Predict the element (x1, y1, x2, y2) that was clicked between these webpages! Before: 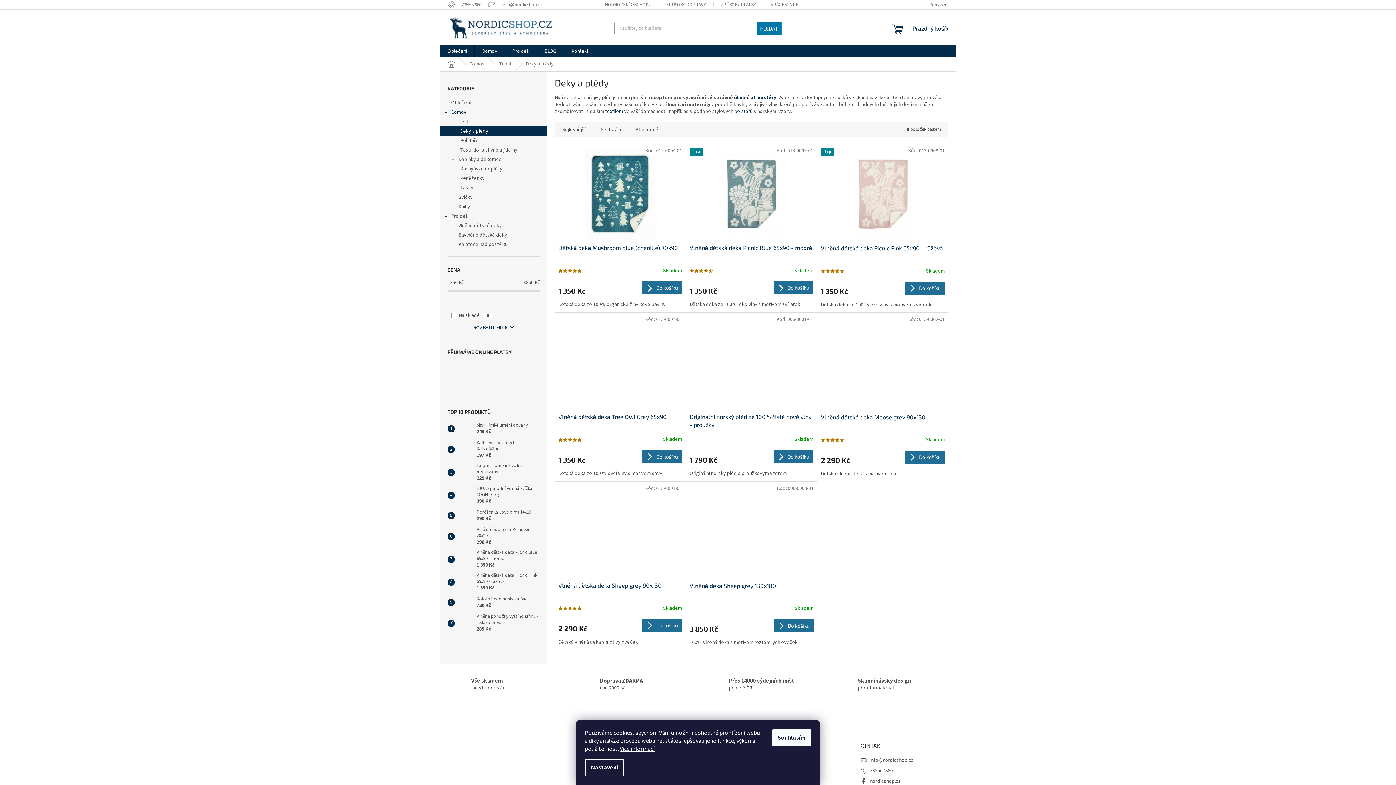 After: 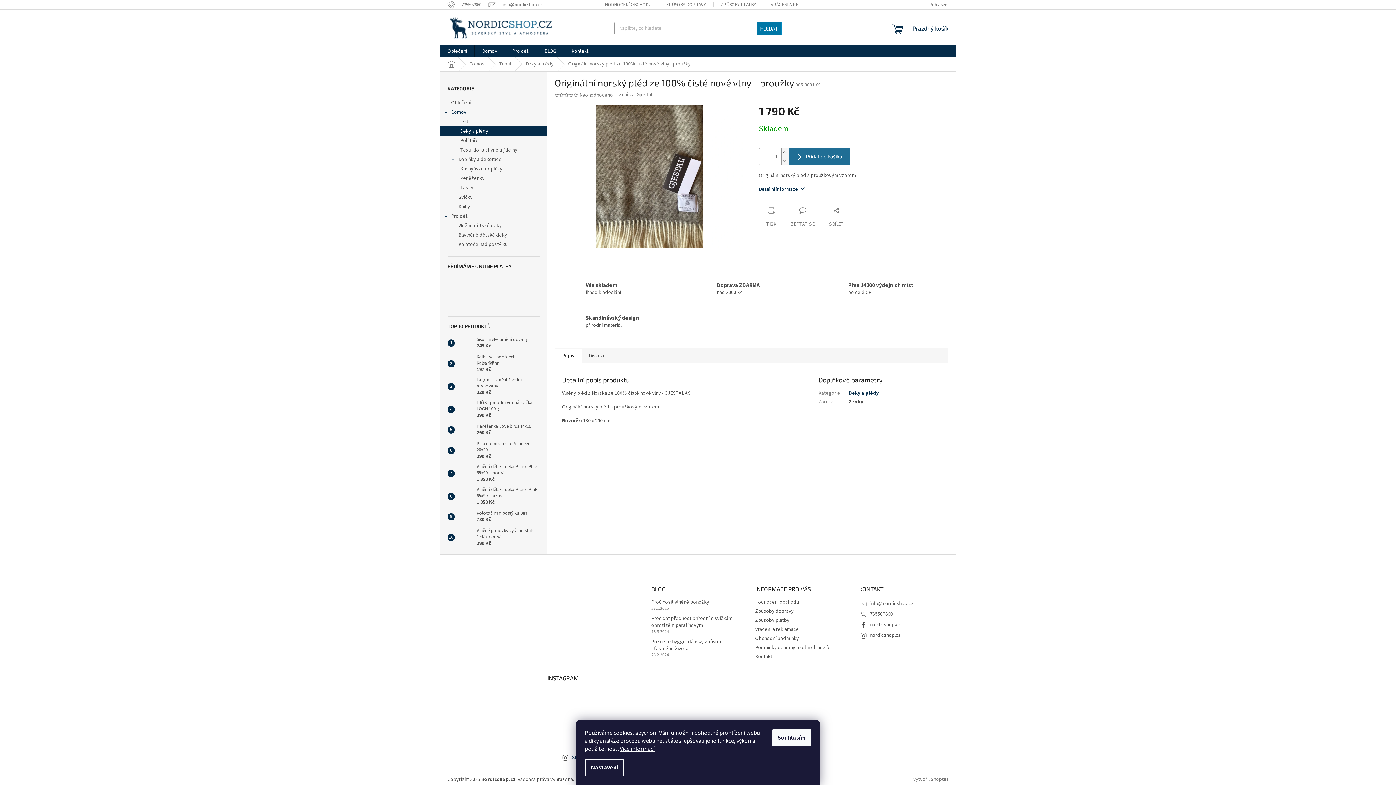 Action: bbox: (689, 316, 813, 409)